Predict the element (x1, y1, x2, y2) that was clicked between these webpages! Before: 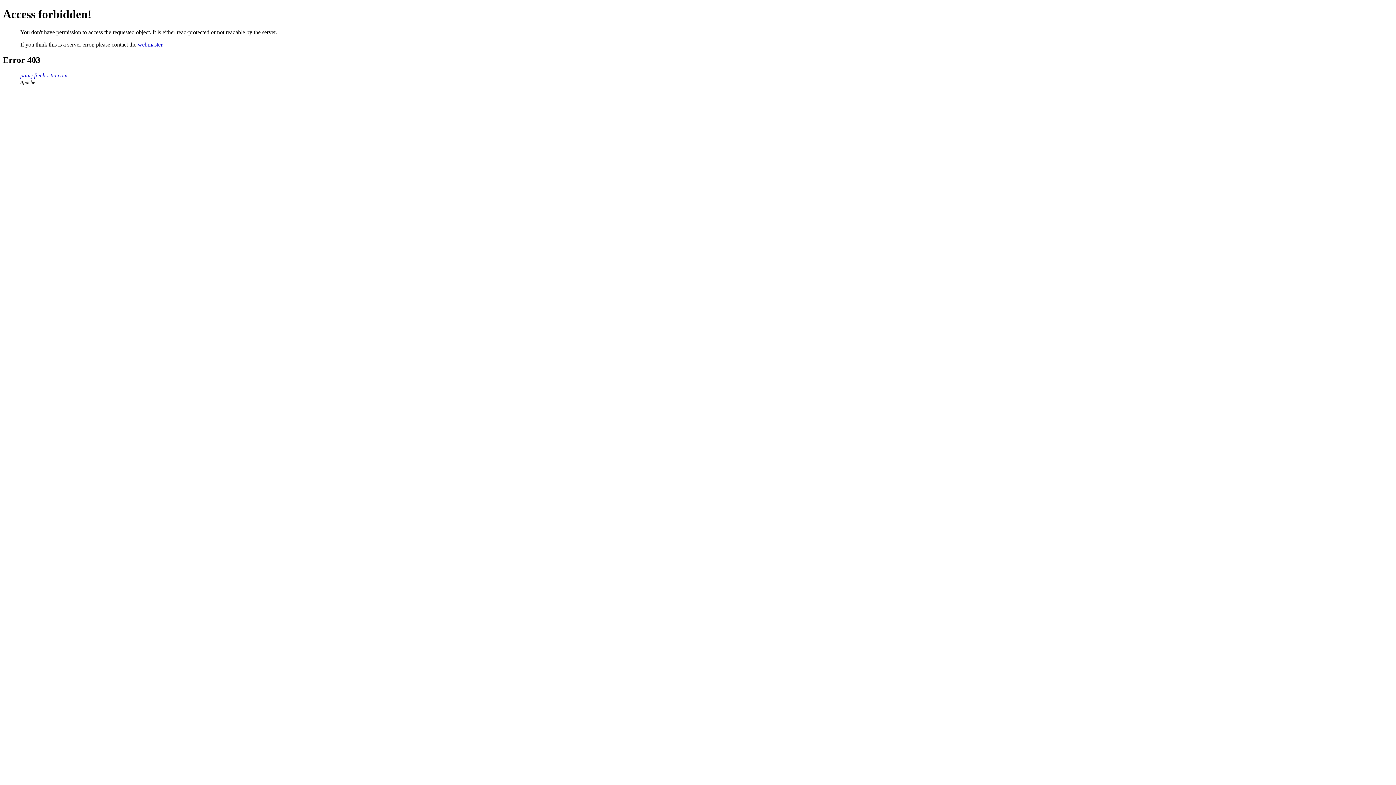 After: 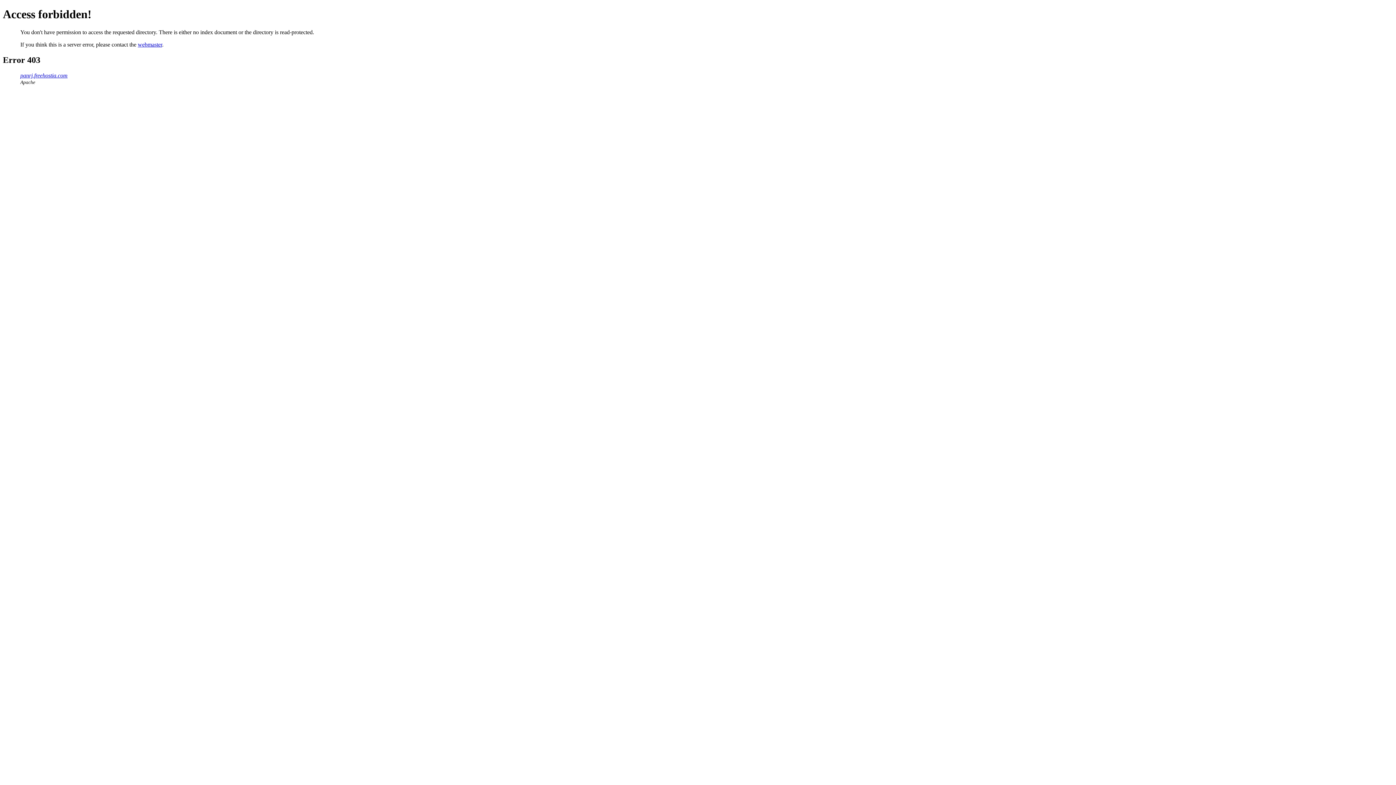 Action: bbox: (20, 72, 67, 78) label: panrj.freehostia.com